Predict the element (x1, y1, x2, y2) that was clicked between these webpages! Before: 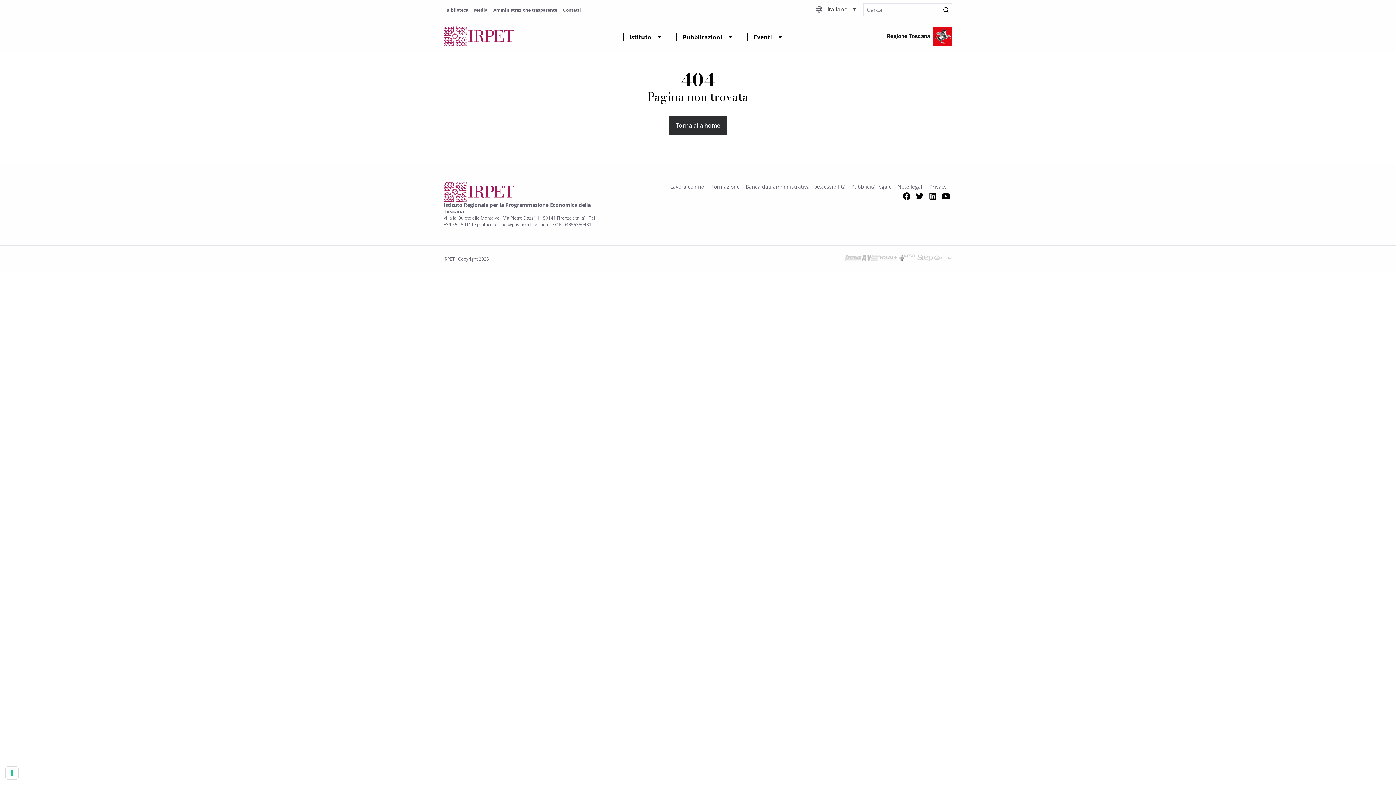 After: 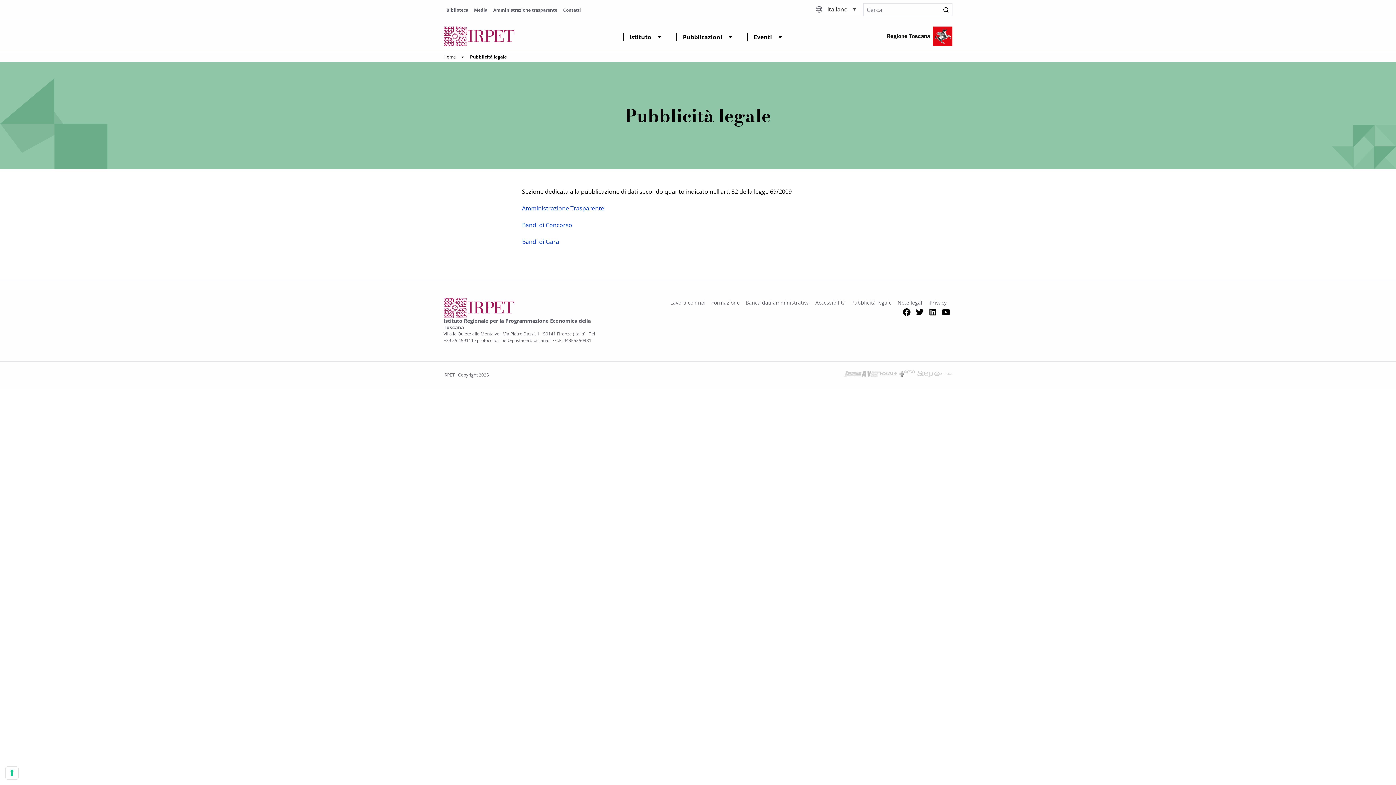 Action: label: Pubblicità legale bbox: (851, 183, 892, 190)